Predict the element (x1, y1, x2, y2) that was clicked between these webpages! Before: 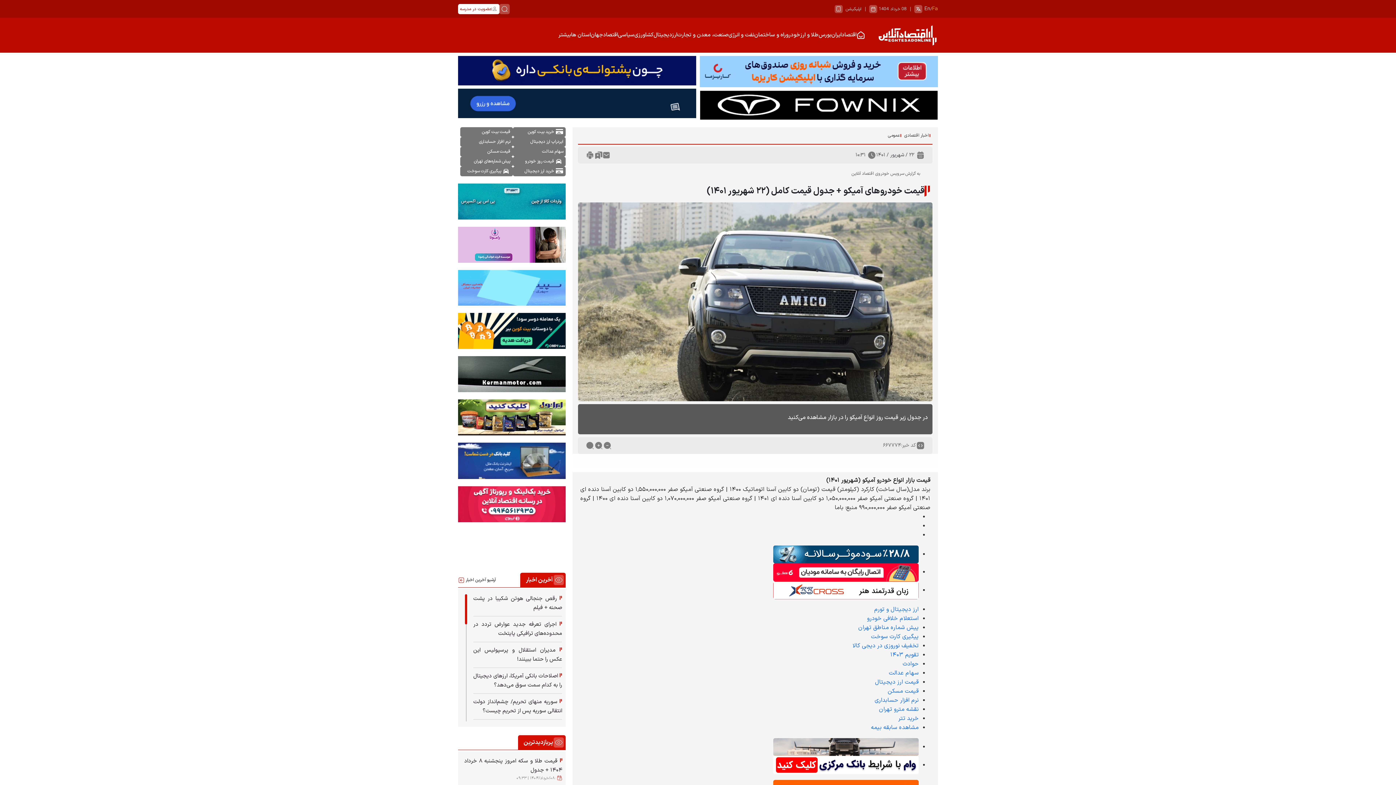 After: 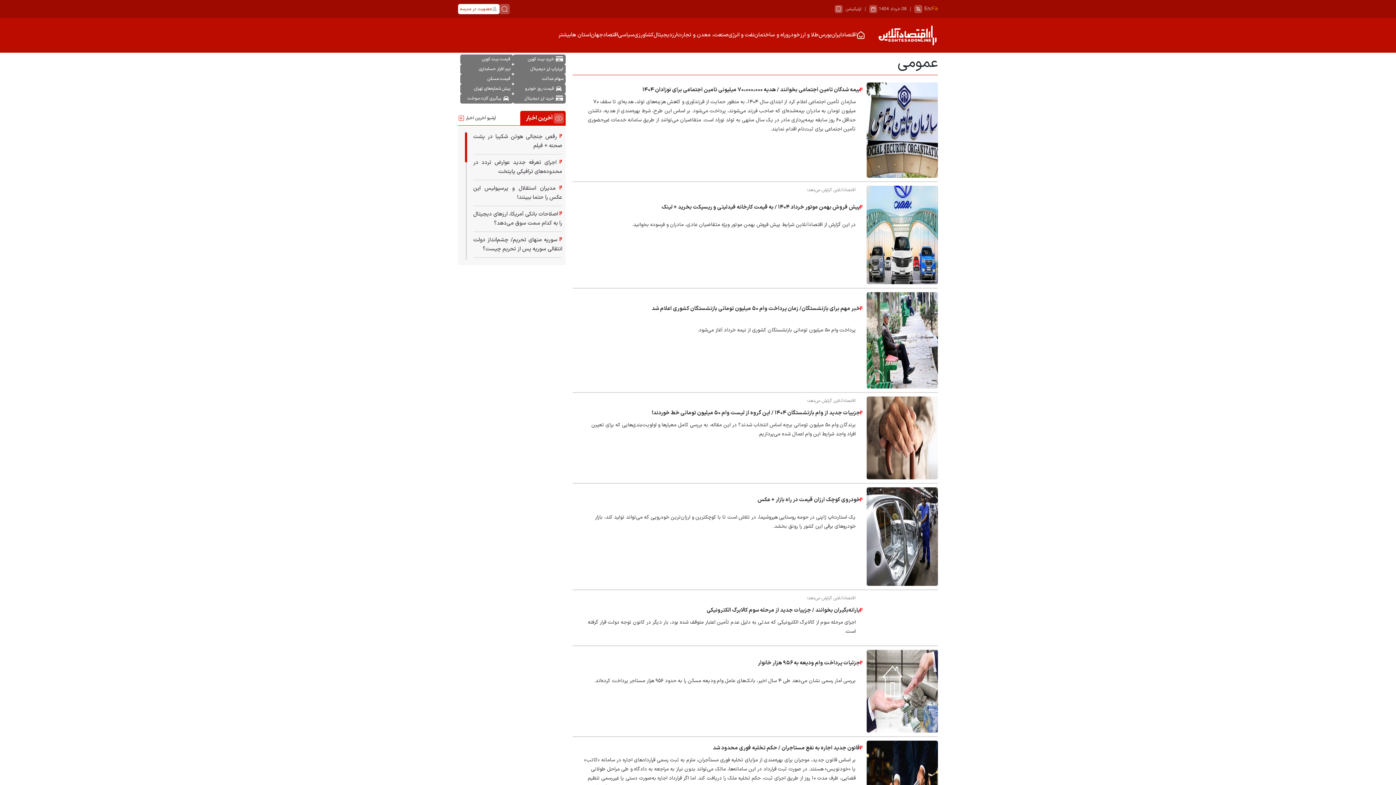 Action: label: عمومی bbox: (888, 131, 901, 140)